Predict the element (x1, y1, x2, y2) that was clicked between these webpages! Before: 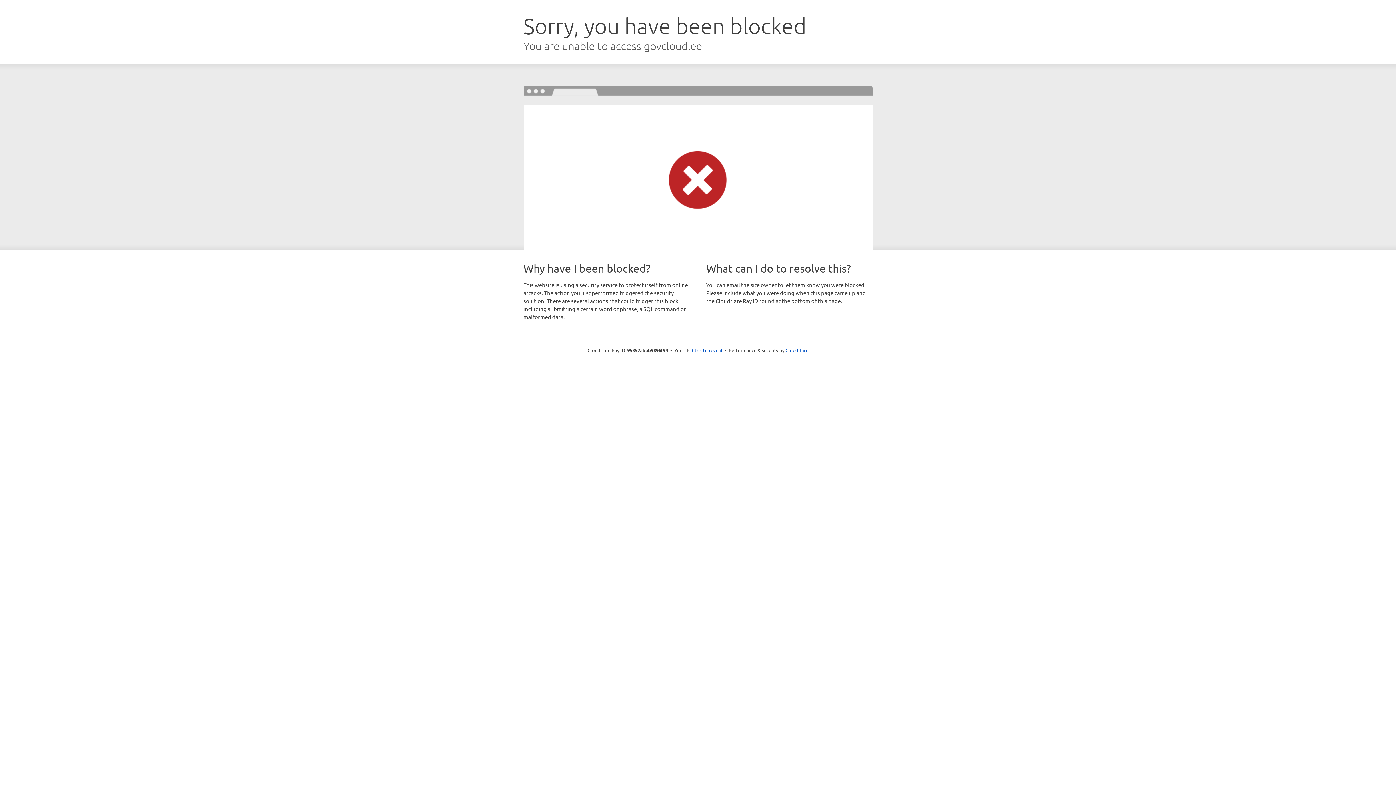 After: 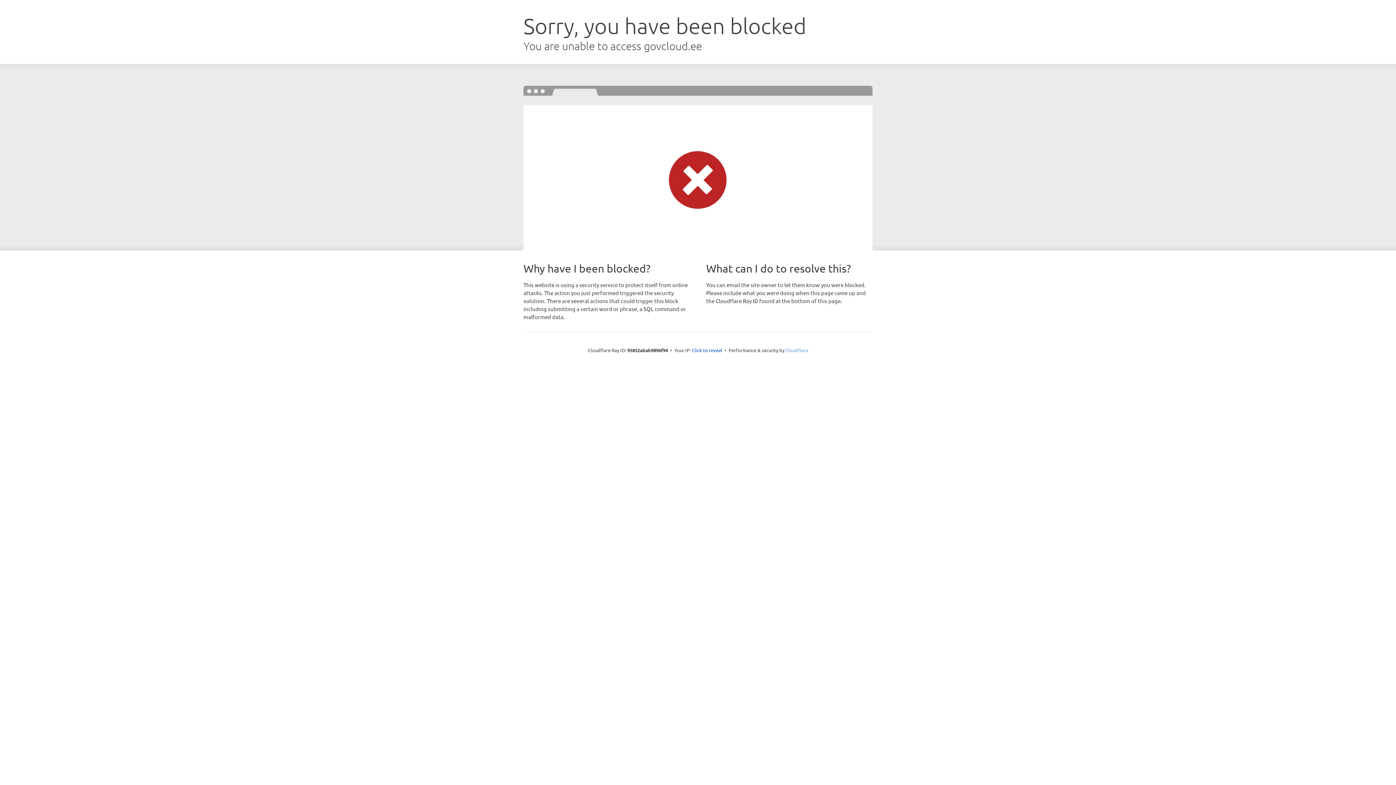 Action: bbox: (785, 347, 808, 353) label: Cloudflare